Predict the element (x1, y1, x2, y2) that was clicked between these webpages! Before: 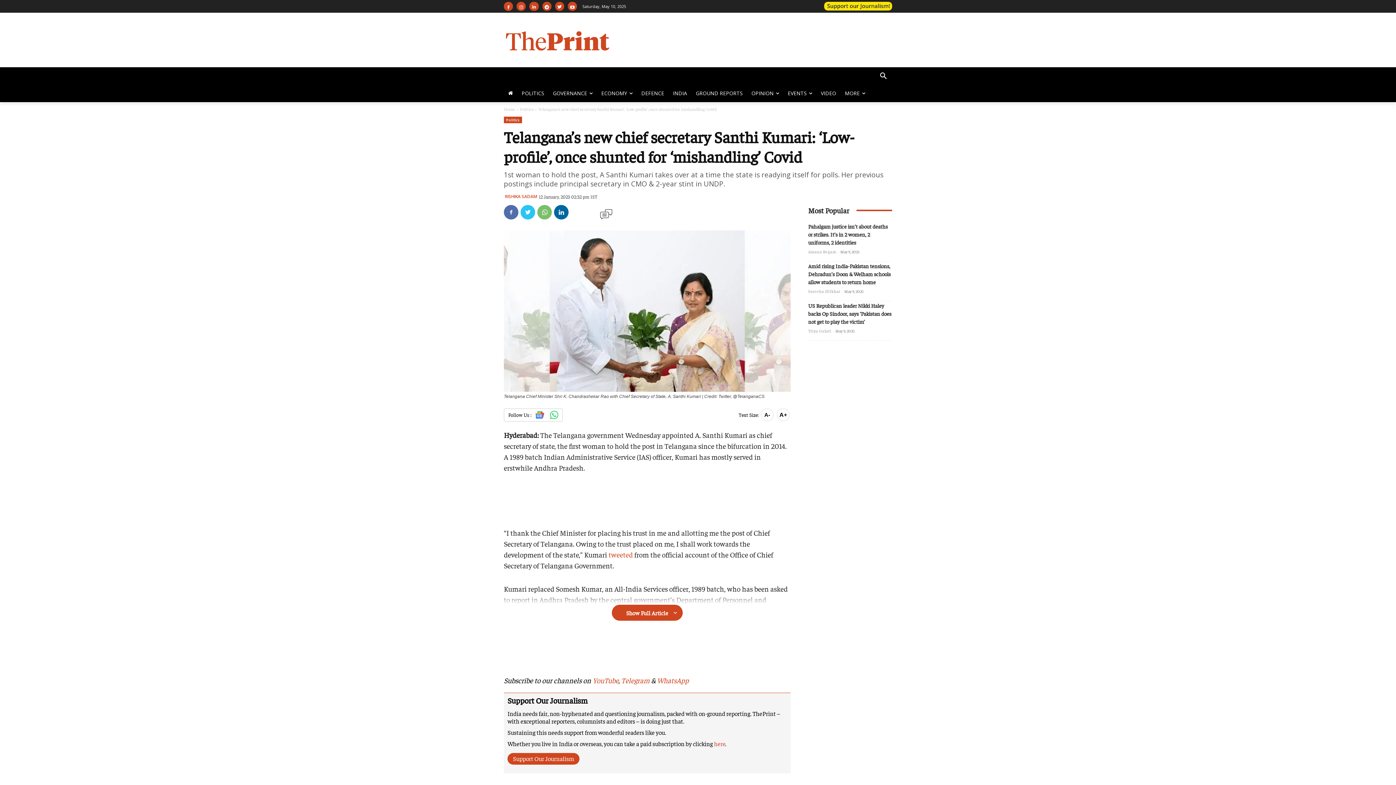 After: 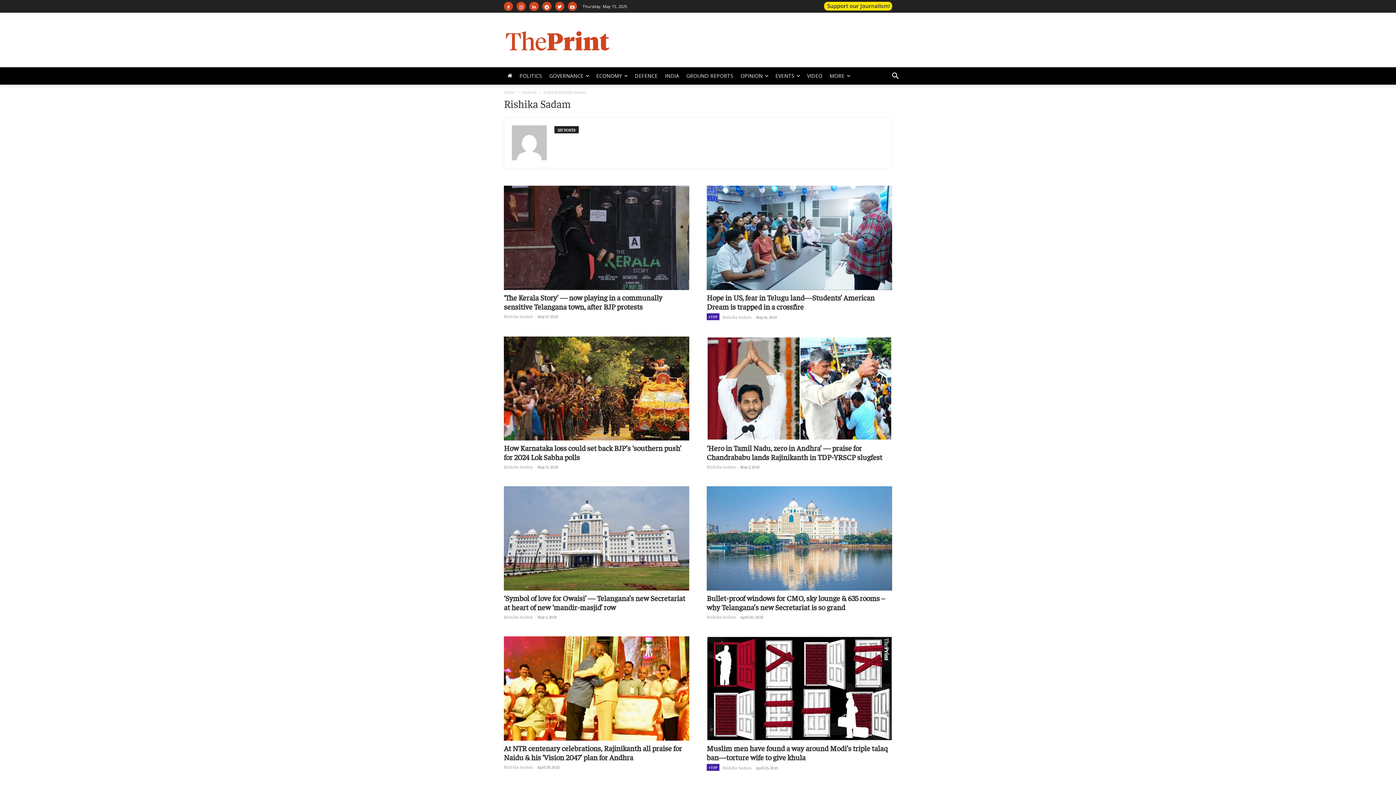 Action: bbox: (505, 194, 537, 199) label: RISHIKA SADAM